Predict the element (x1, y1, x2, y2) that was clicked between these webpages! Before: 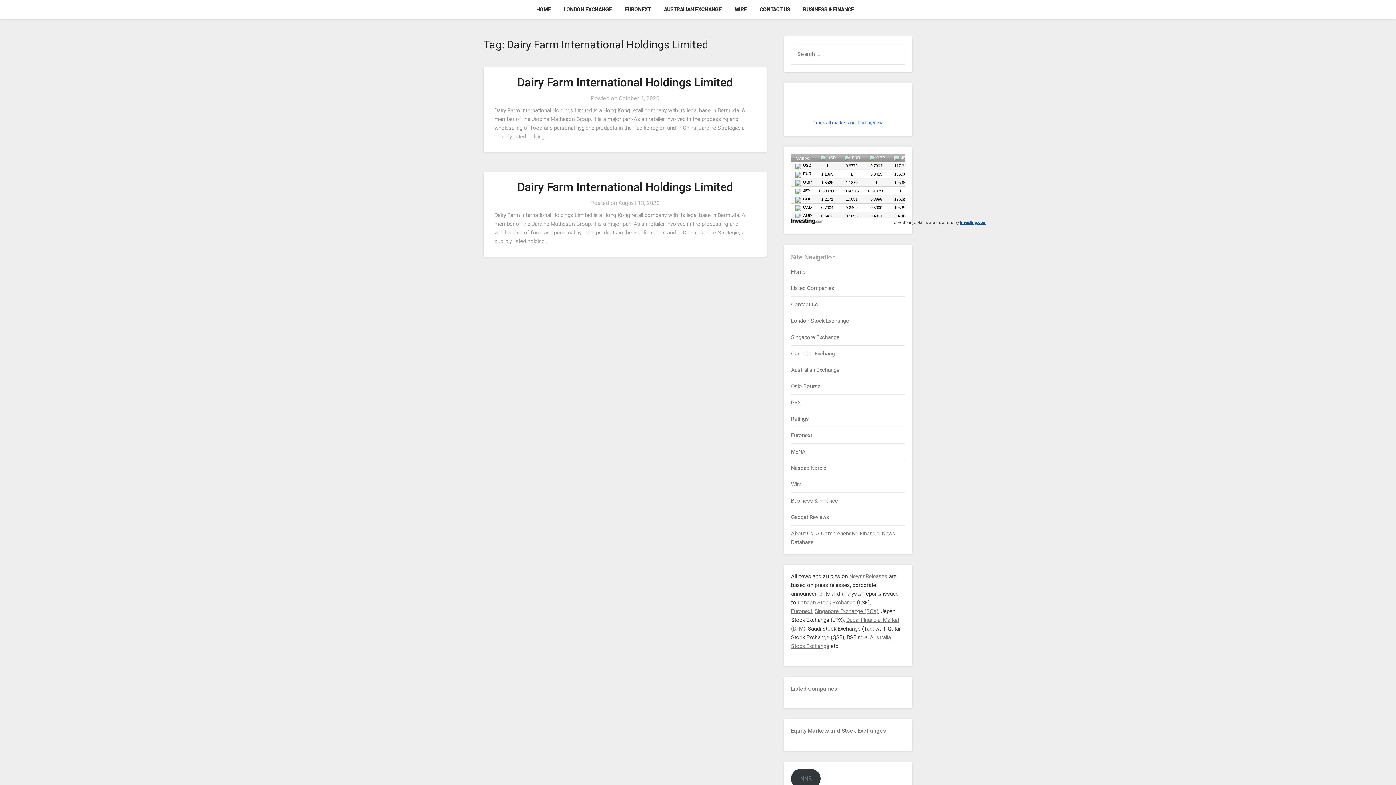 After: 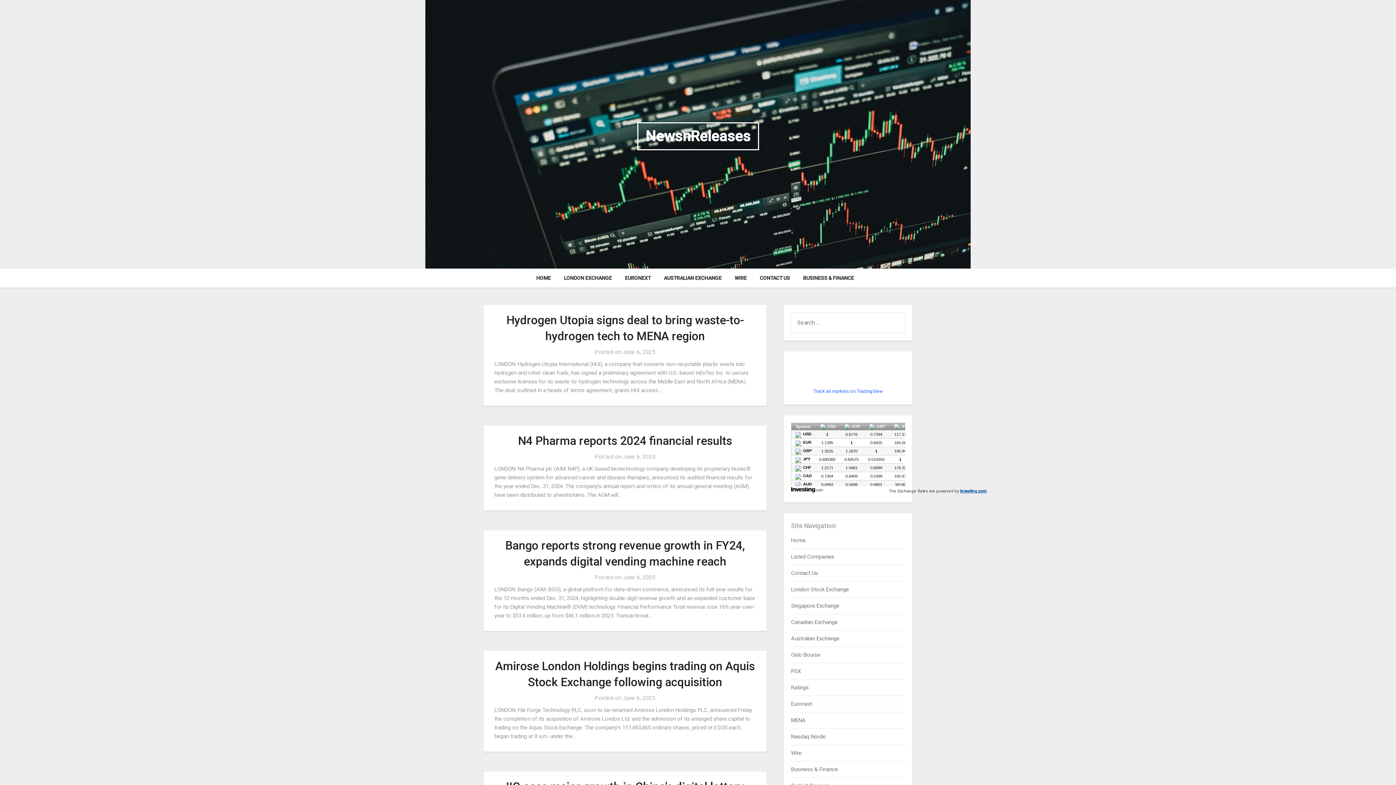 Action: bbox: (791, 268, 805, 275) label: Home